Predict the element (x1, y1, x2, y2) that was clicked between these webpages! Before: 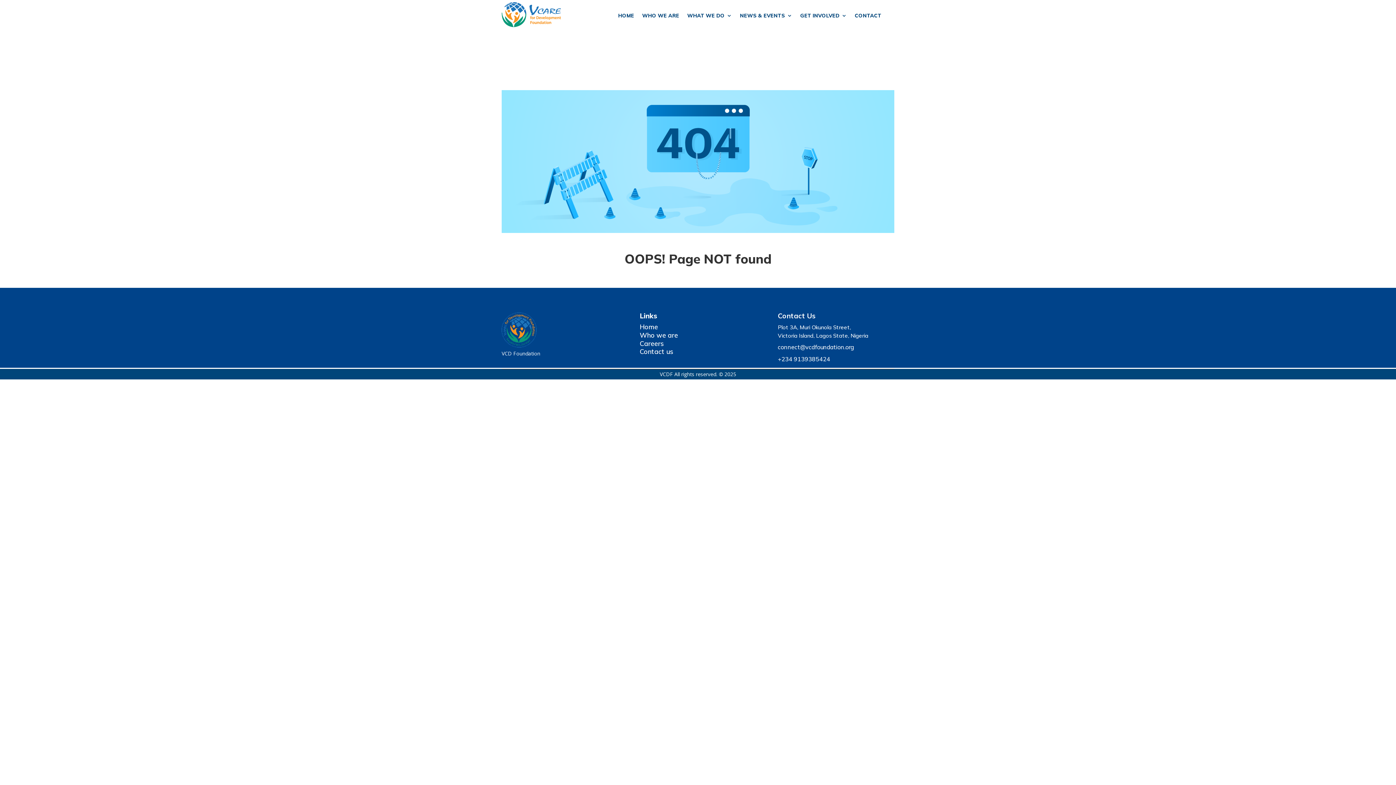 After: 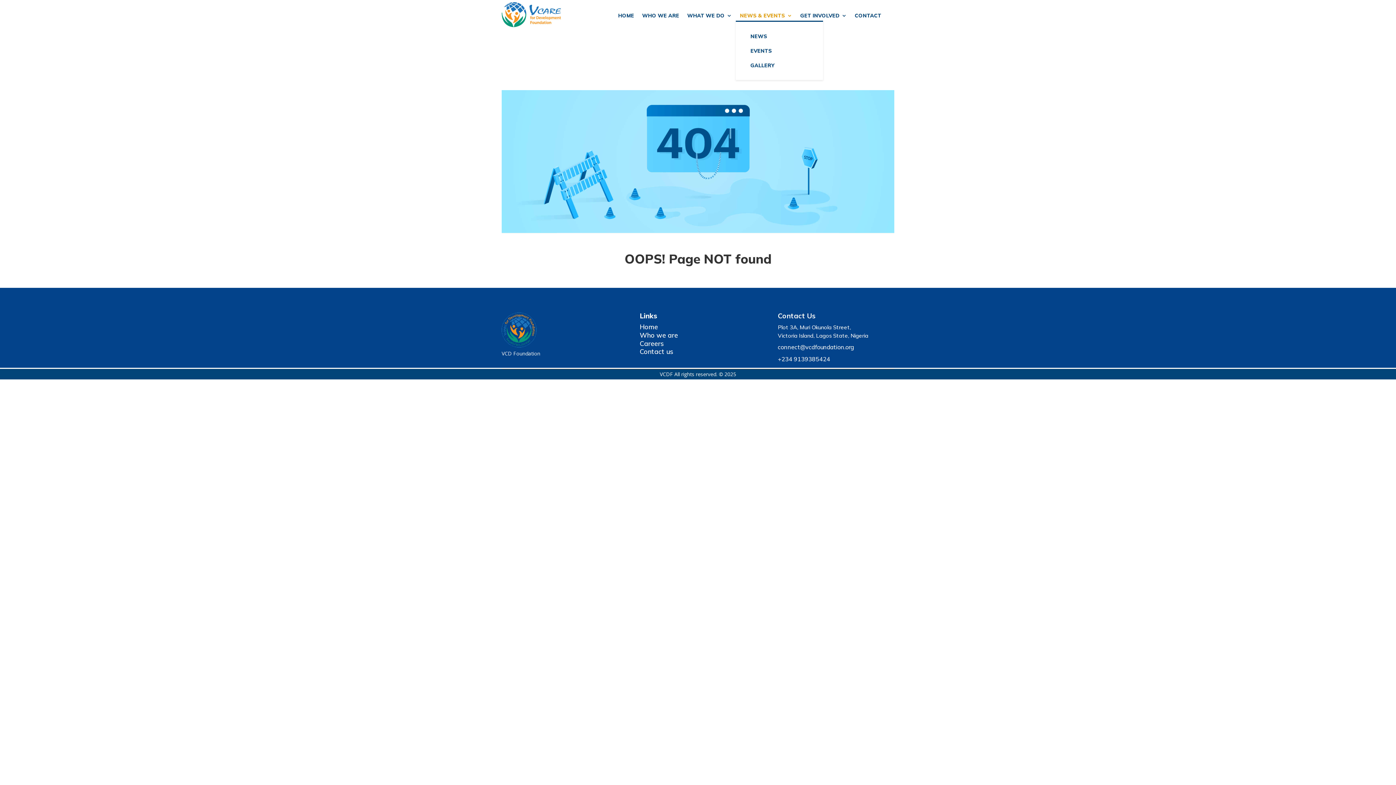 Action: label: NEWS & EVENTS bbox: (740, 13, 792, 21)